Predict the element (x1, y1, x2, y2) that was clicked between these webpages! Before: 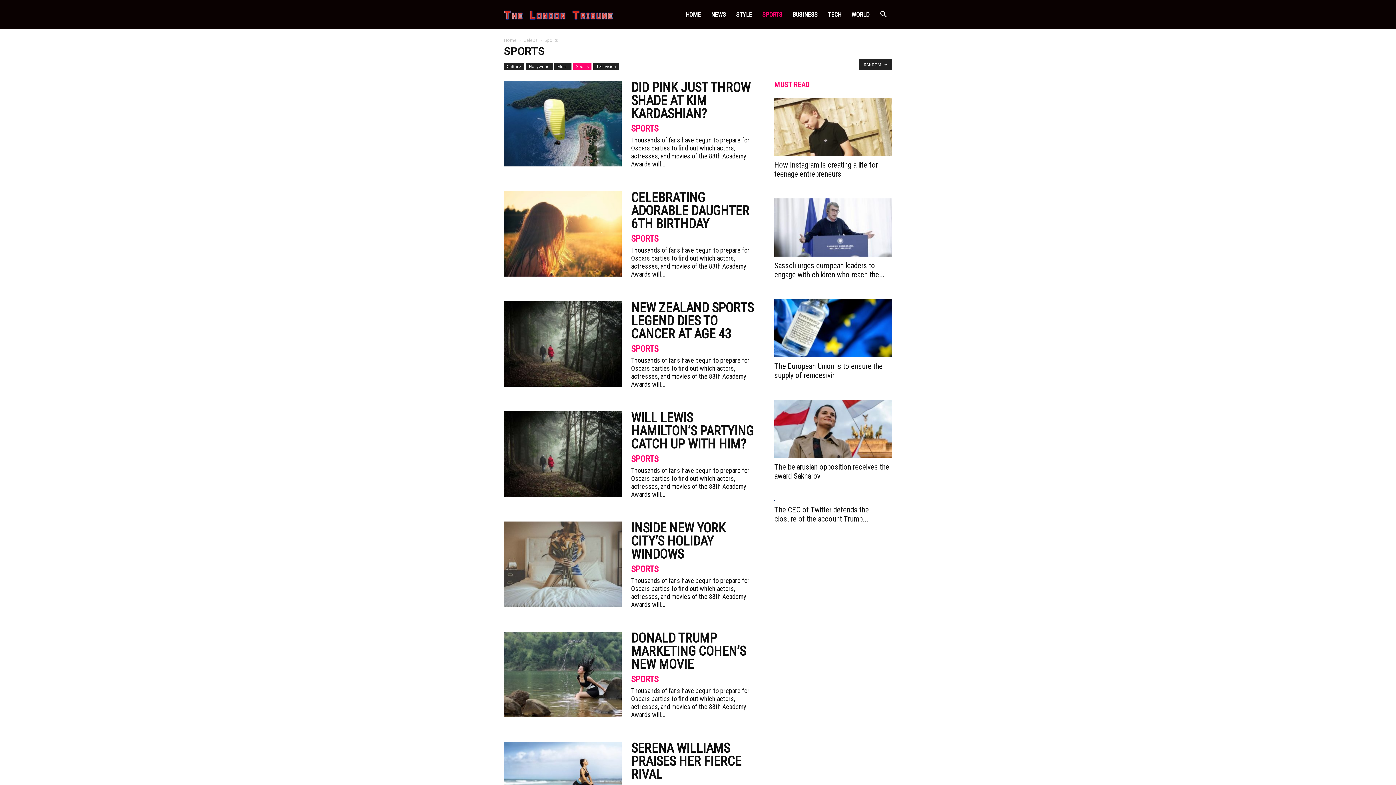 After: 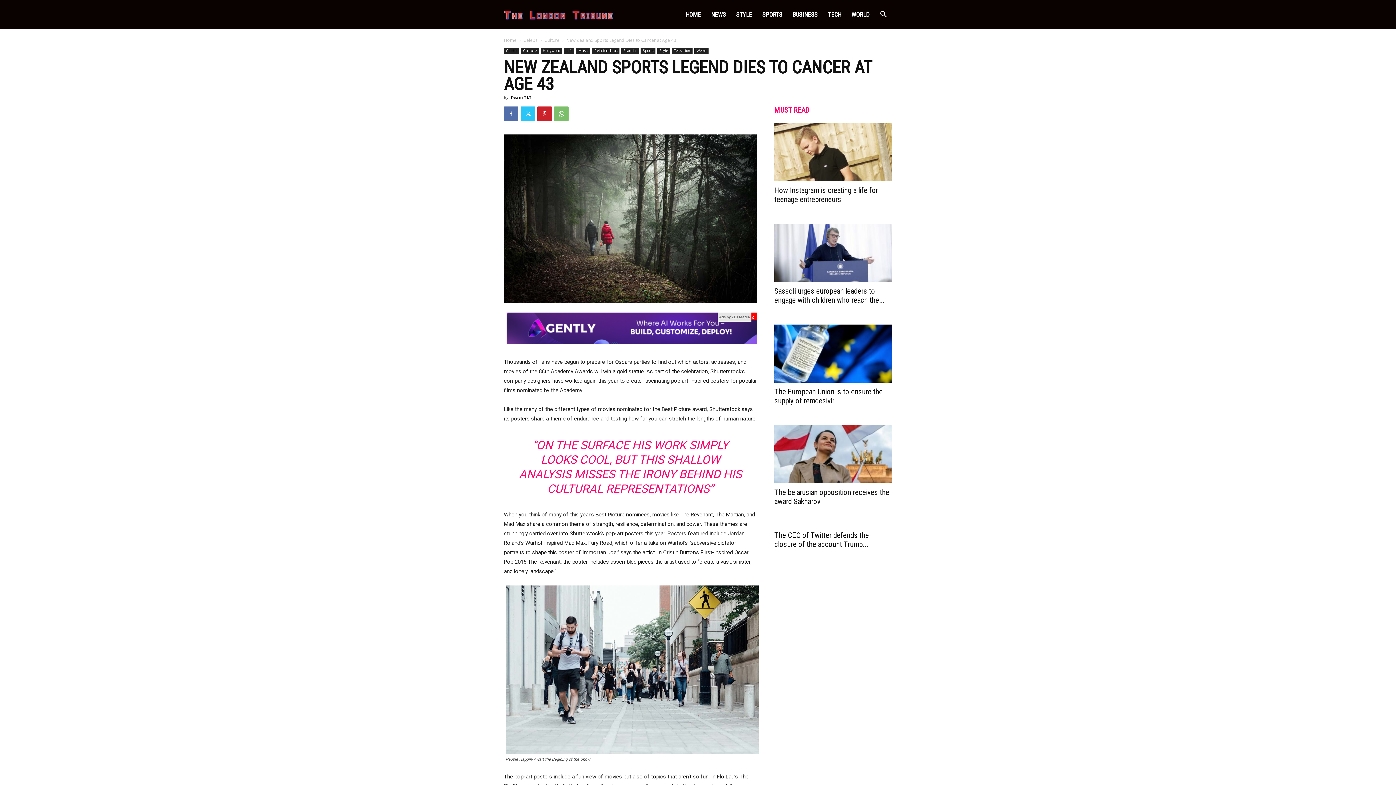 Action: bbox: (504, 301, 621, 386)